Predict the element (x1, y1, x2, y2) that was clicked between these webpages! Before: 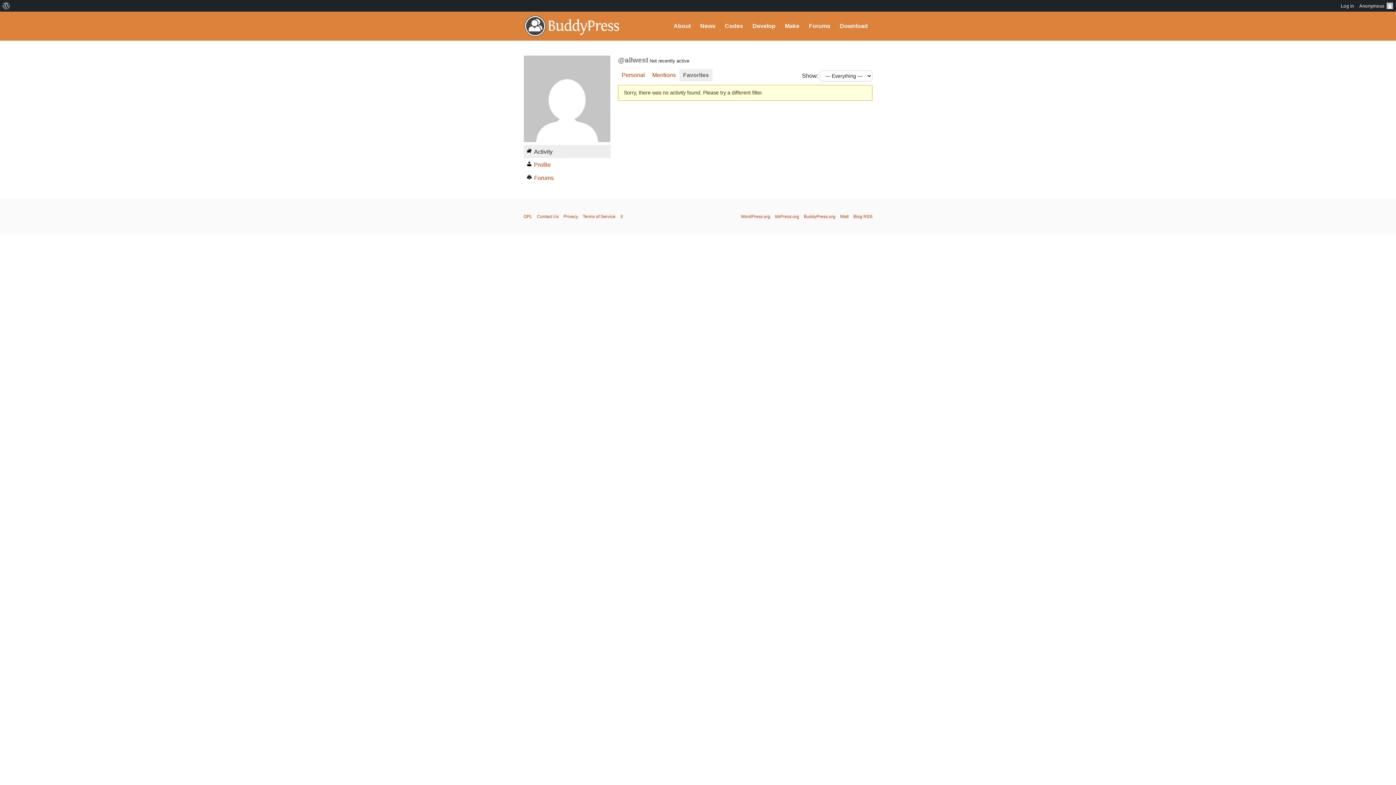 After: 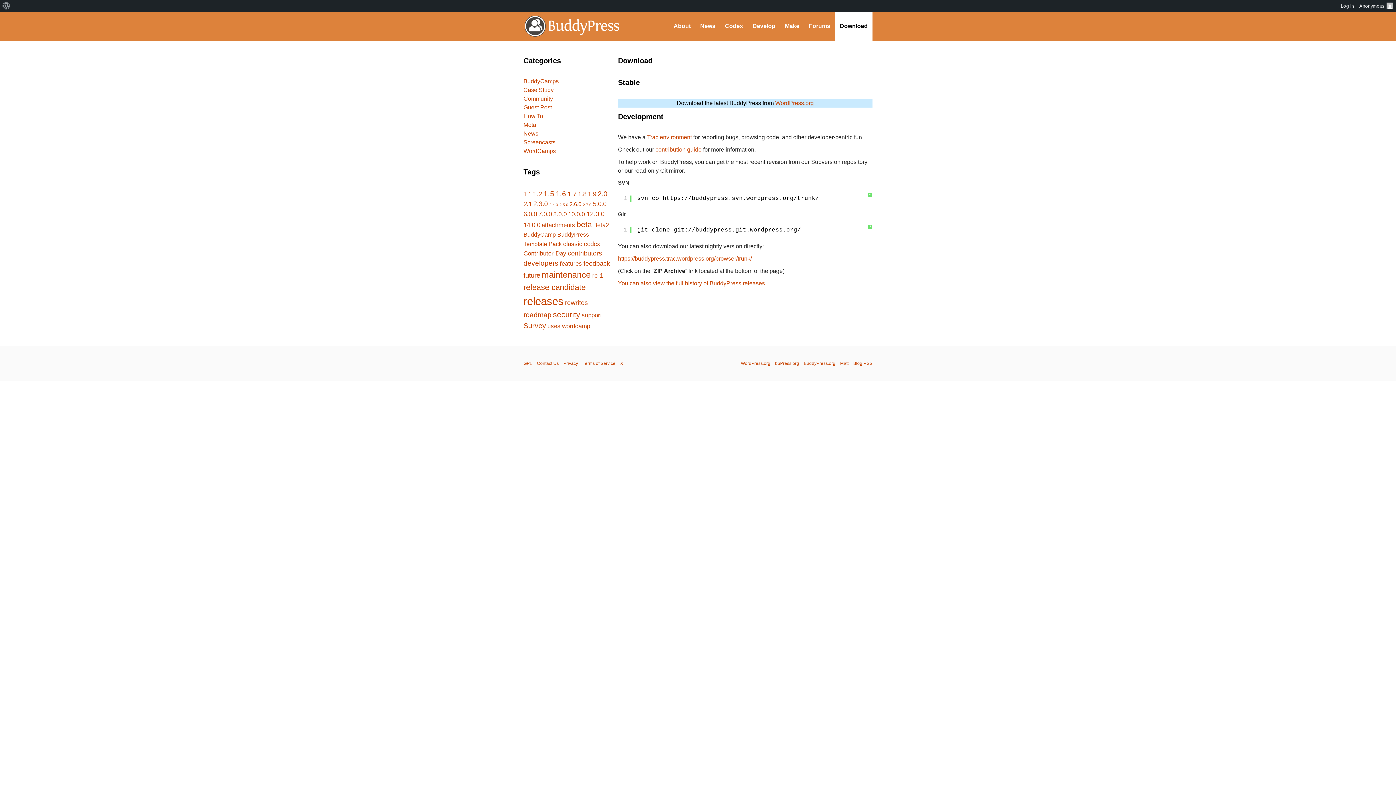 Action: label: Download bbox: (835, 11, 872, 40)